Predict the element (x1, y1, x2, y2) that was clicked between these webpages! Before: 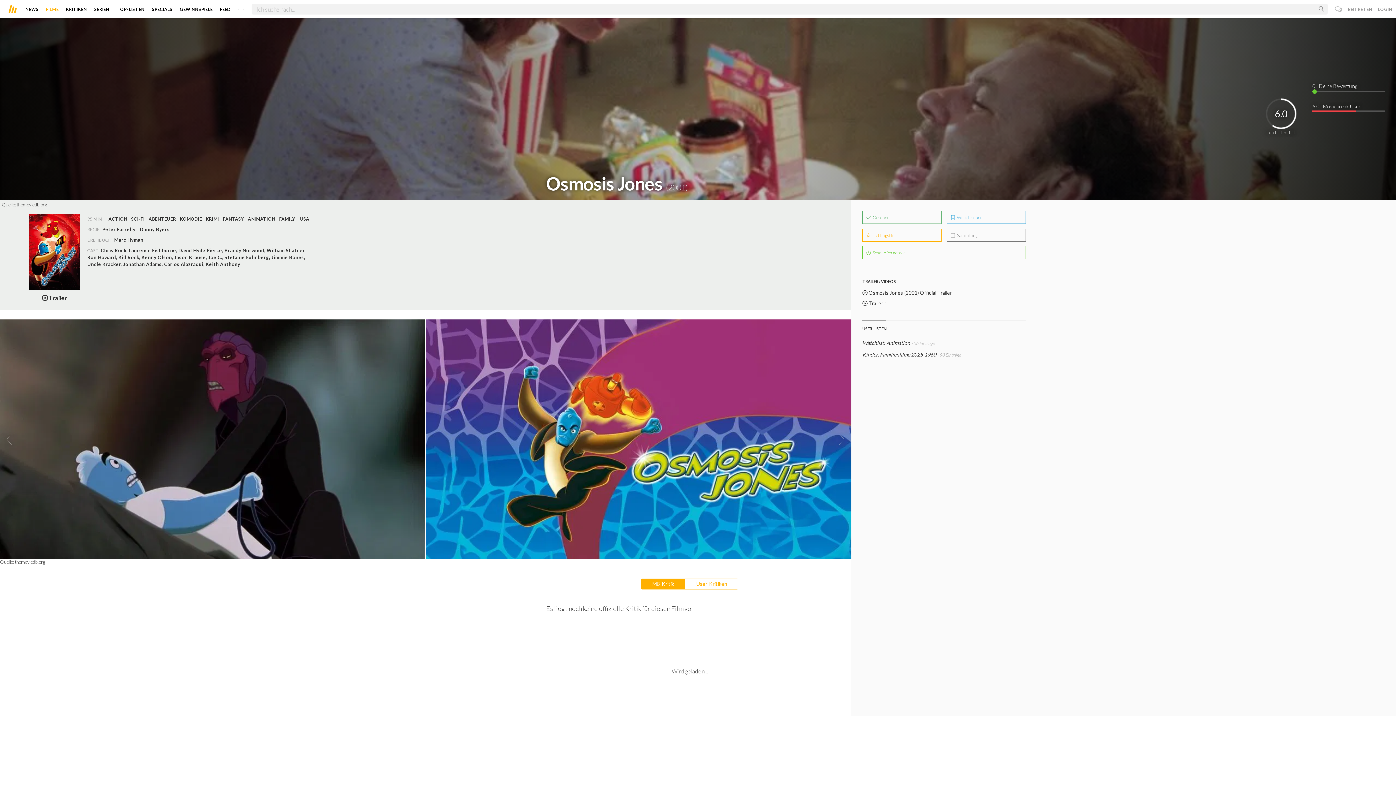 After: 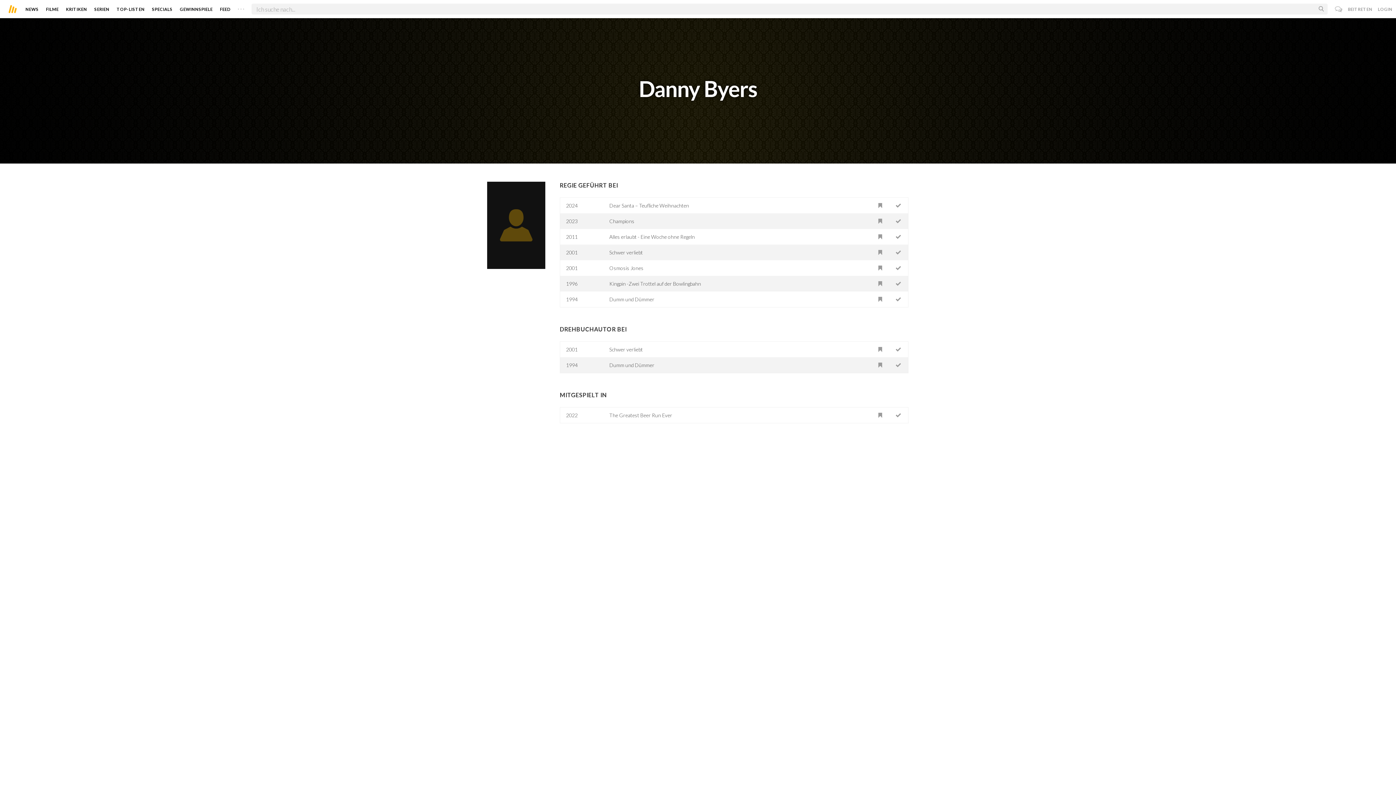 Action: label: Danny Byers bbox: (139, 226, 169, 232)